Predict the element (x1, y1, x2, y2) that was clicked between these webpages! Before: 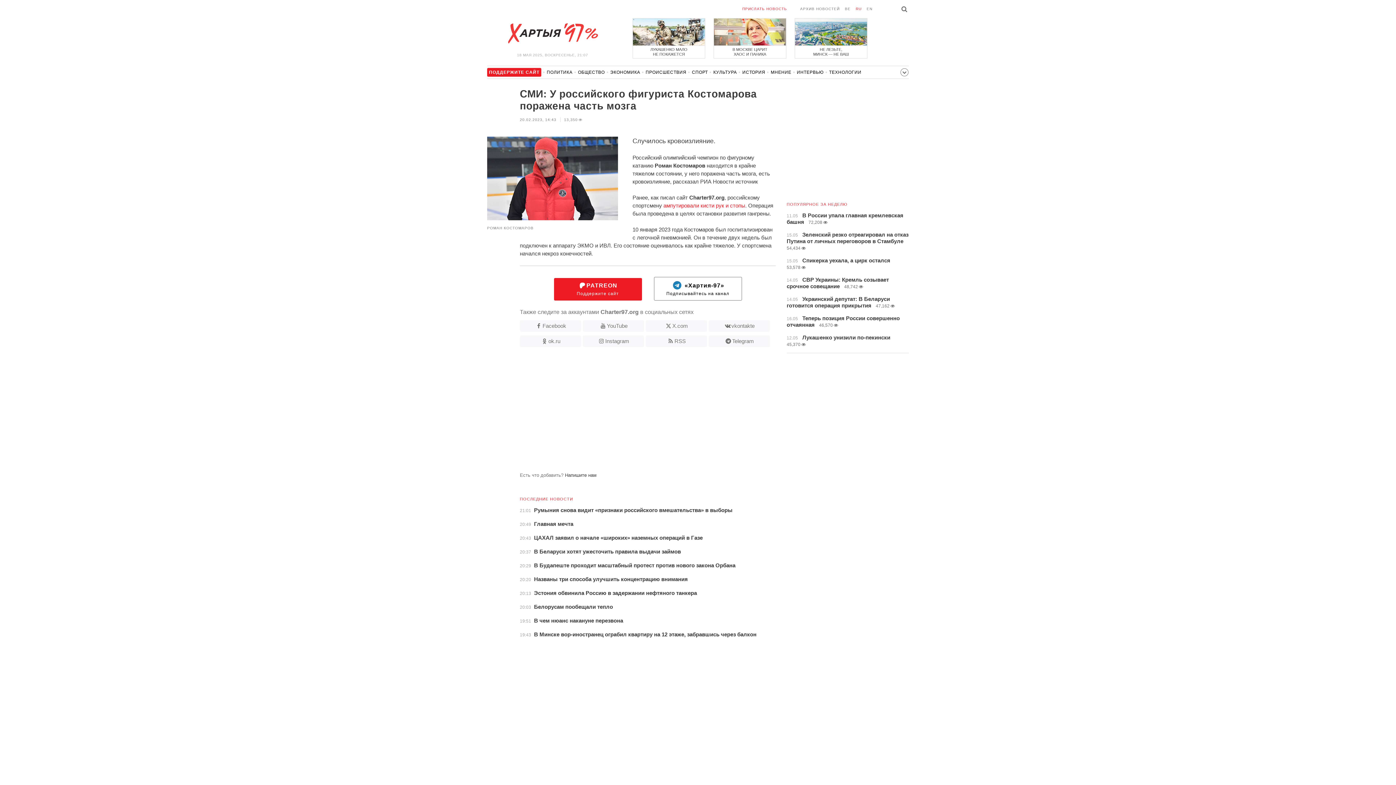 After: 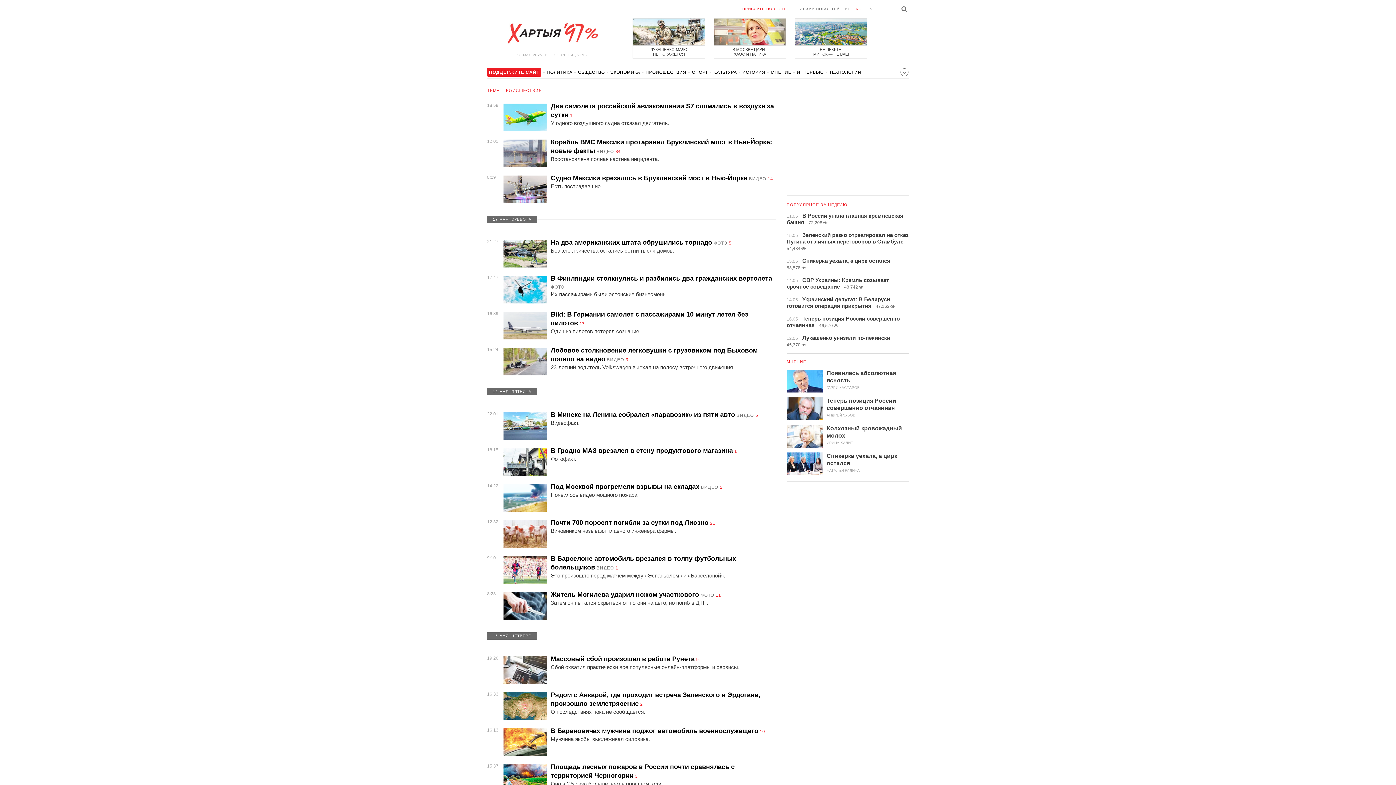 Action: bbox: (645, 69, 686, 78) label: ПРОИСШЕСТВИЯ